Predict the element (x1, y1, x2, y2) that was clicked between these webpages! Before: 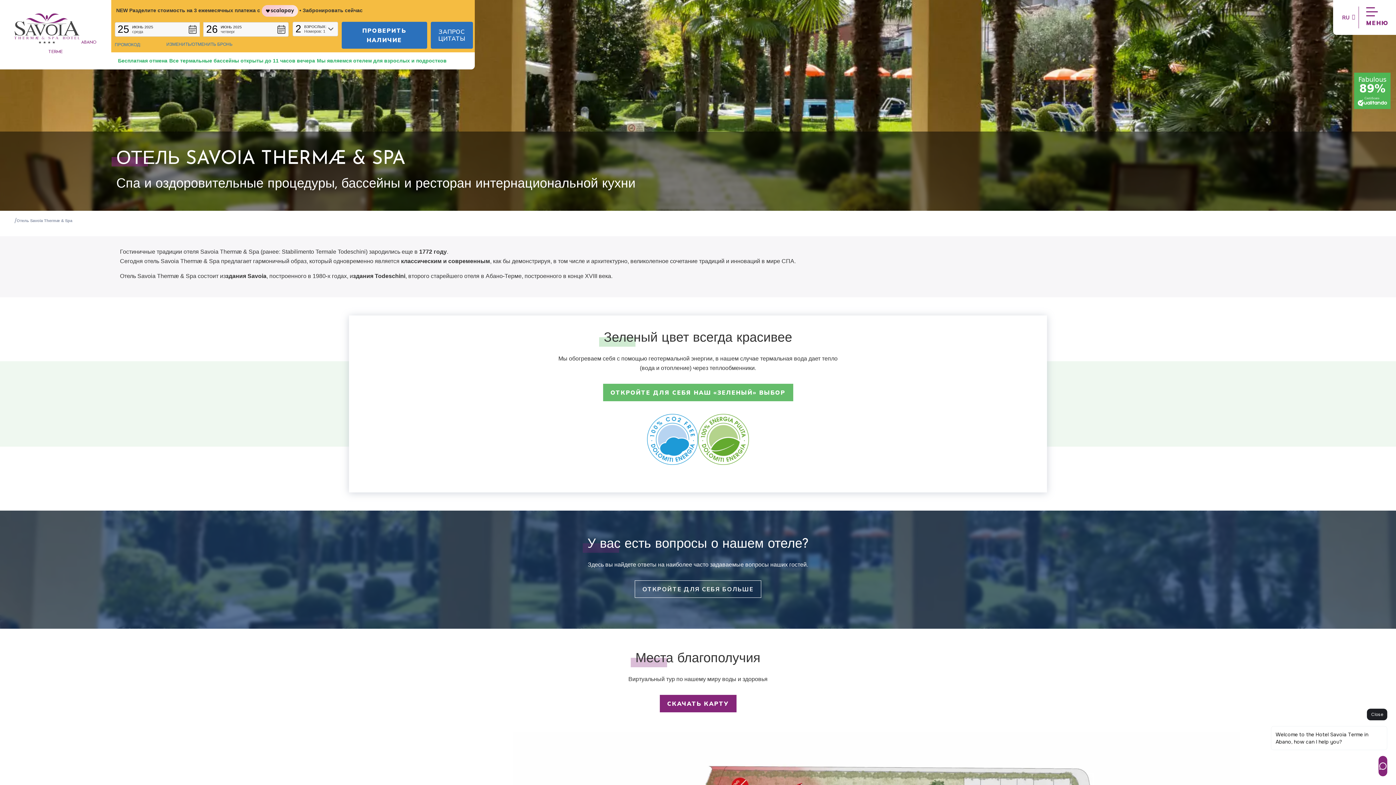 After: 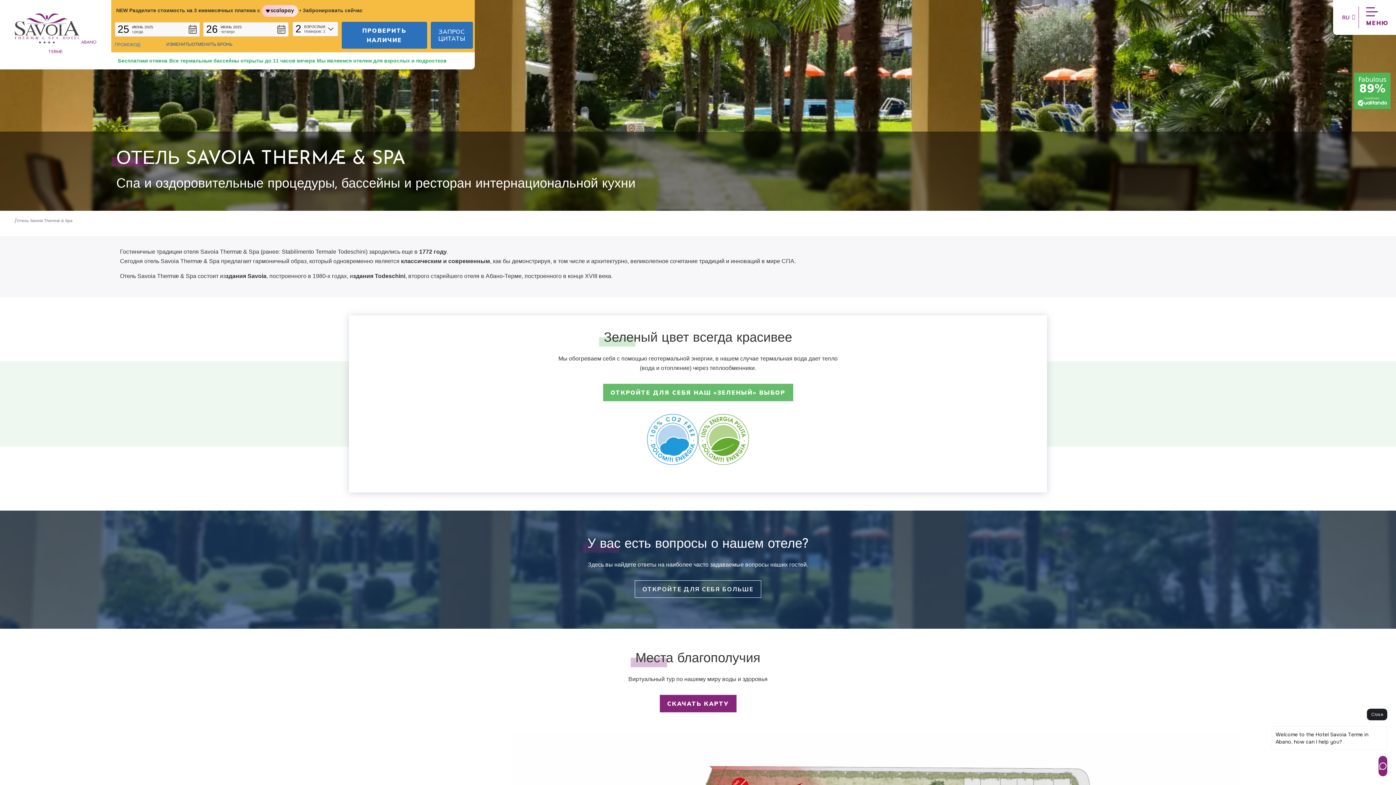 Action: label: ИЗМЕНИТЬ/ОТМЕНИТЬ БРОНЬ bbox: (166, 41, 232, 48)